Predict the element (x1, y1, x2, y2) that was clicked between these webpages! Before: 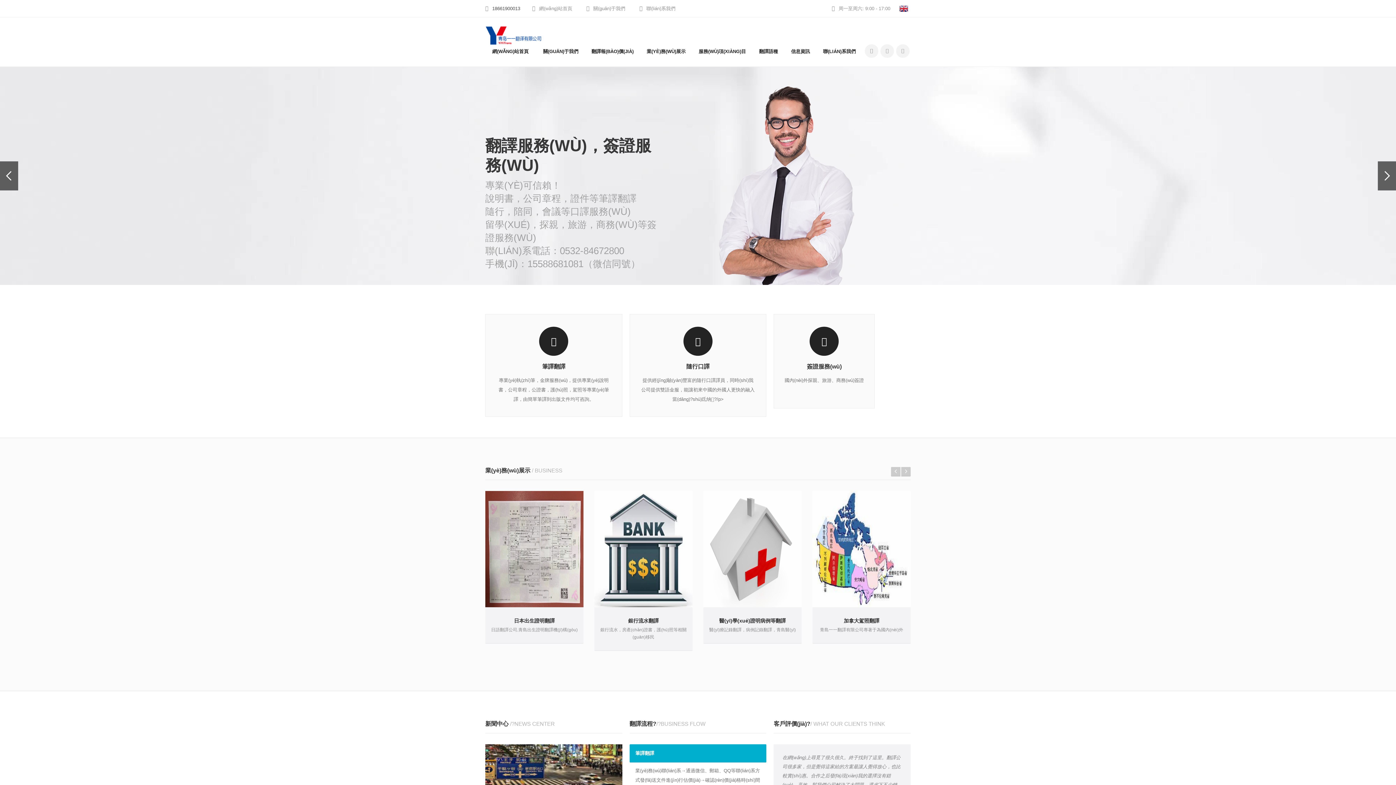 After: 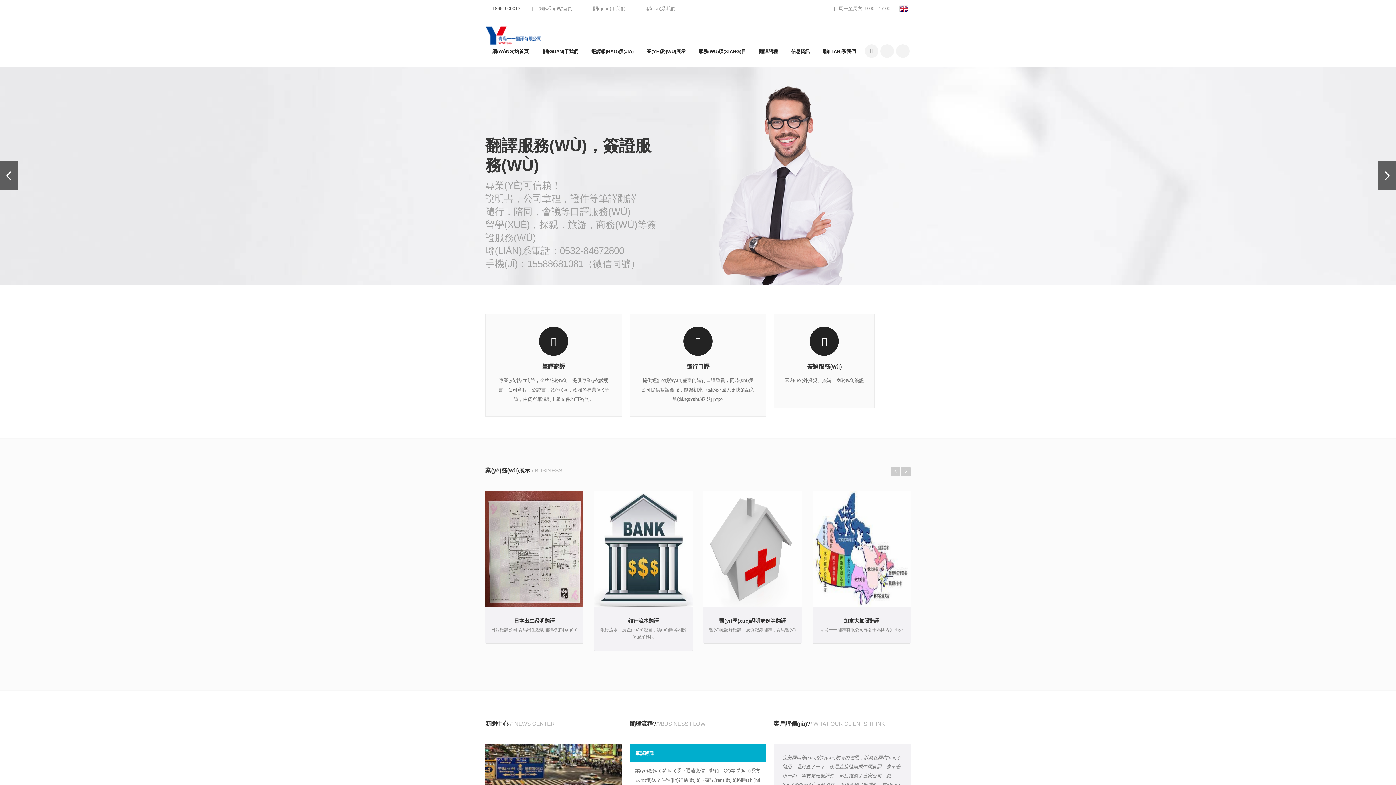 Action: bbox: (492, 5, 520, 11) label: 18661900013